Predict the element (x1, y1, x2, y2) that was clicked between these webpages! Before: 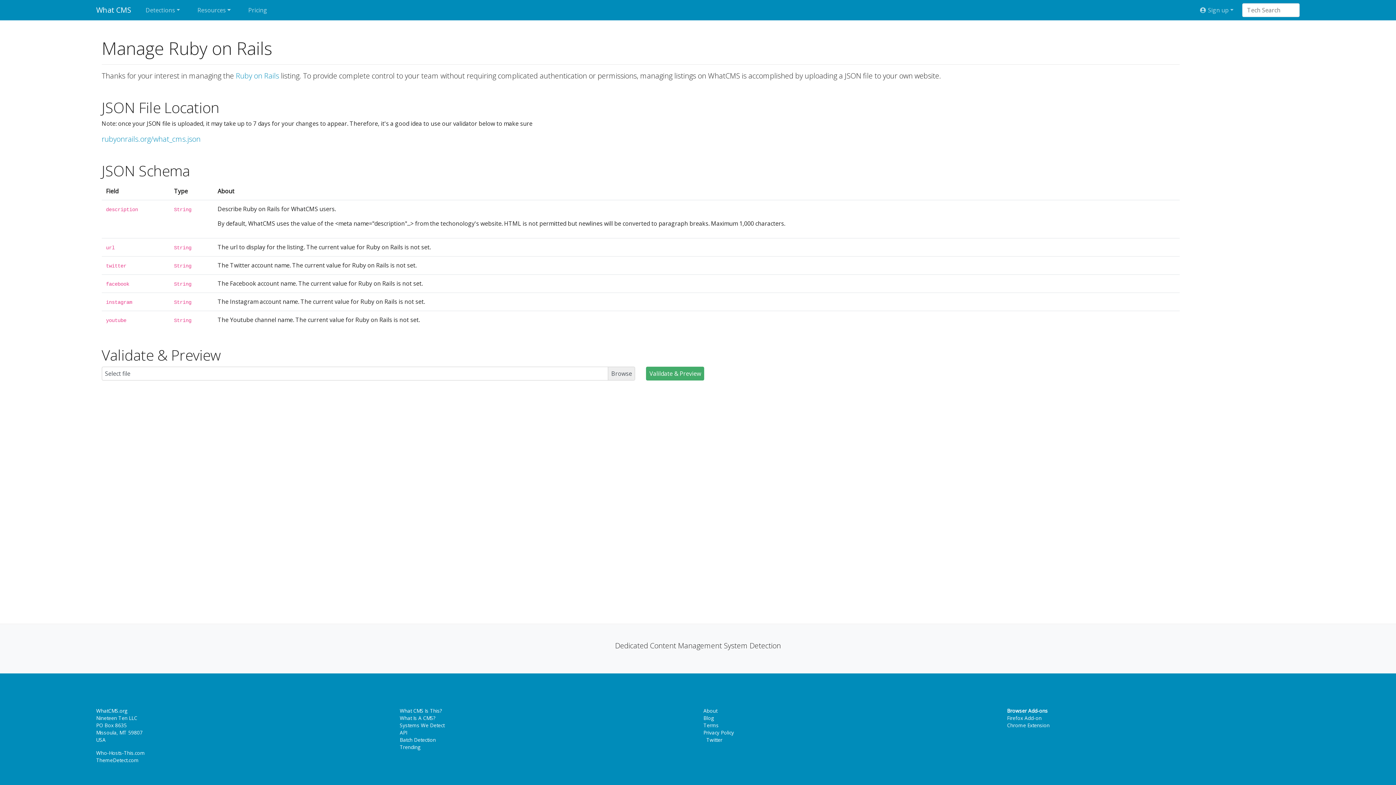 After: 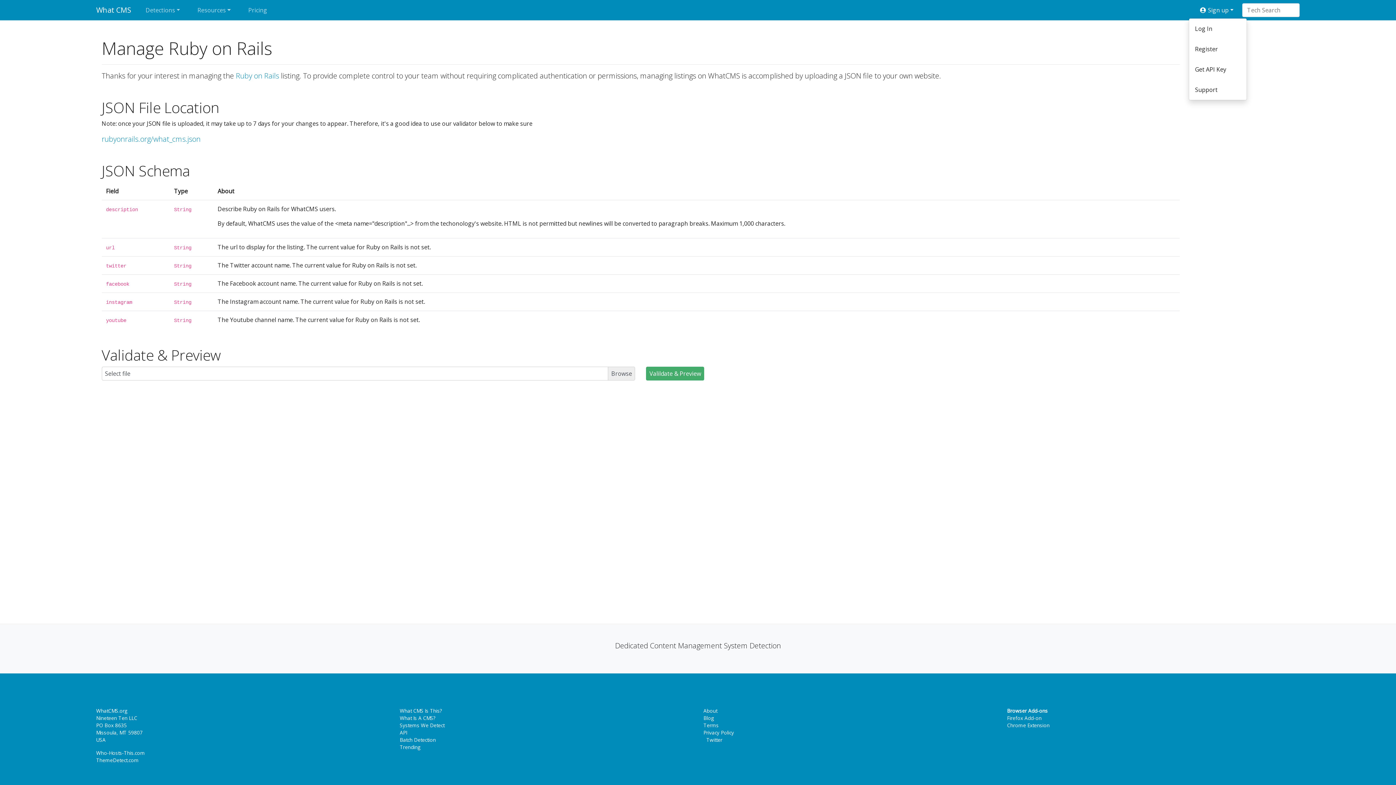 Action: label:  Sign up bbox: (1189, 2, 1242, 17)